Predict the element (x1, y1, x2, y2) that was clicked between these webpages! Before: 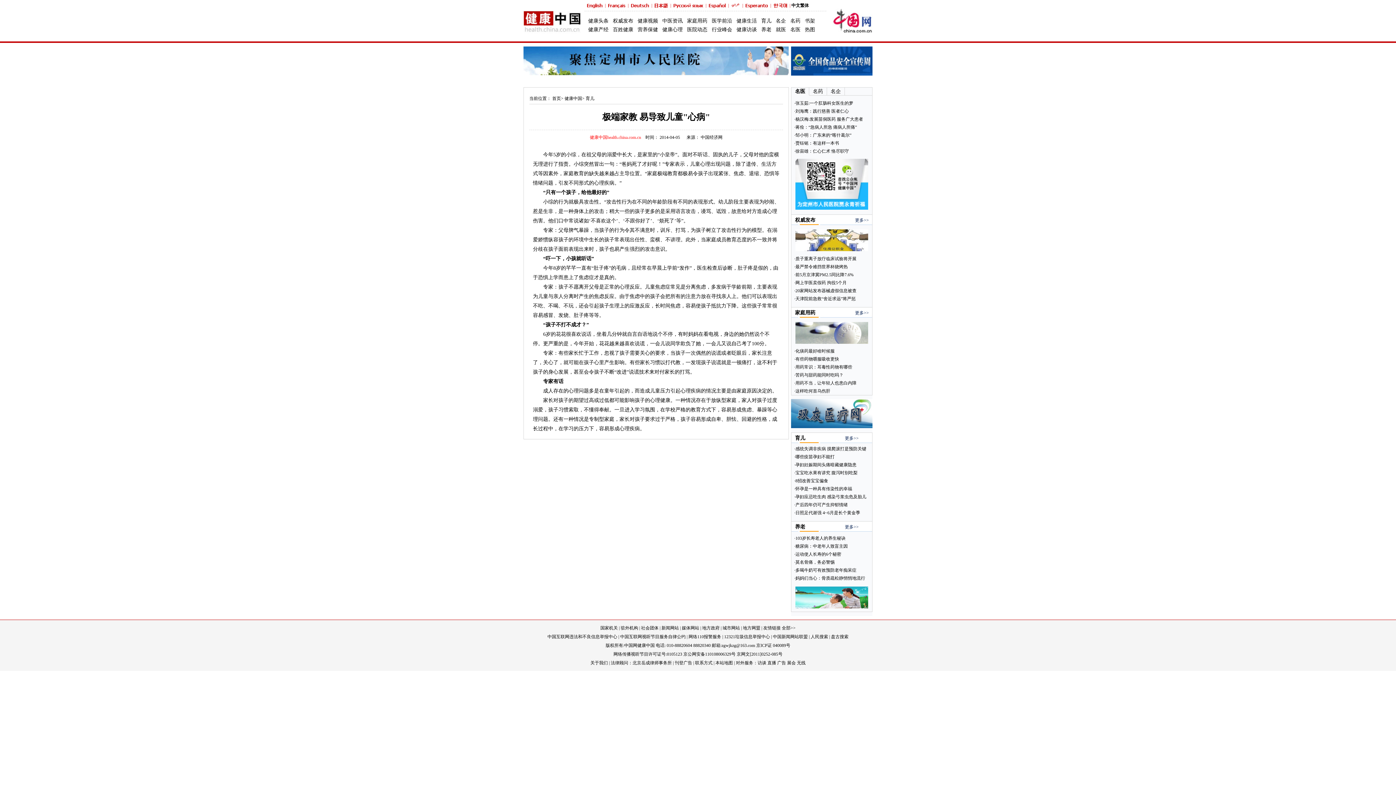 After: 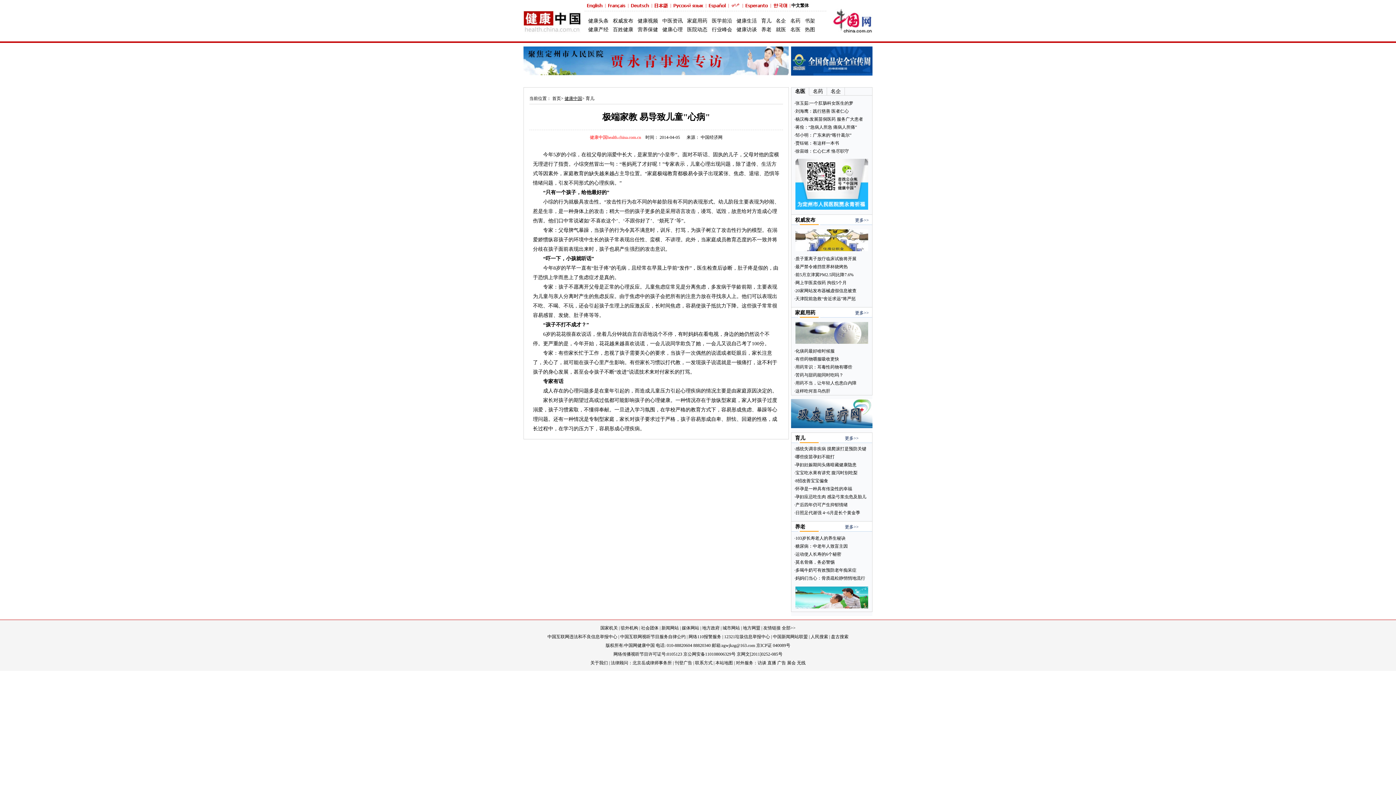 Action: label: 健康中国 bbox: (564, 96, 582, 101)